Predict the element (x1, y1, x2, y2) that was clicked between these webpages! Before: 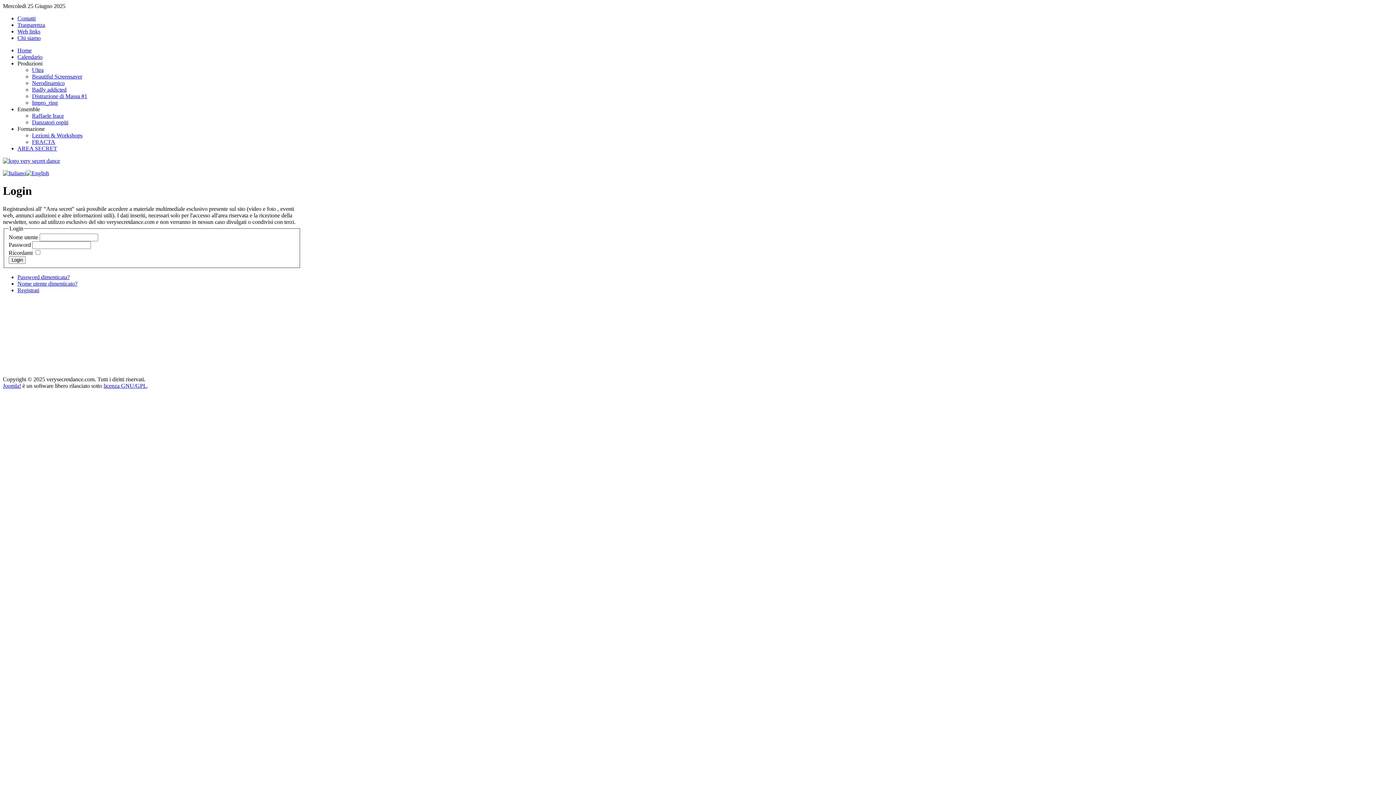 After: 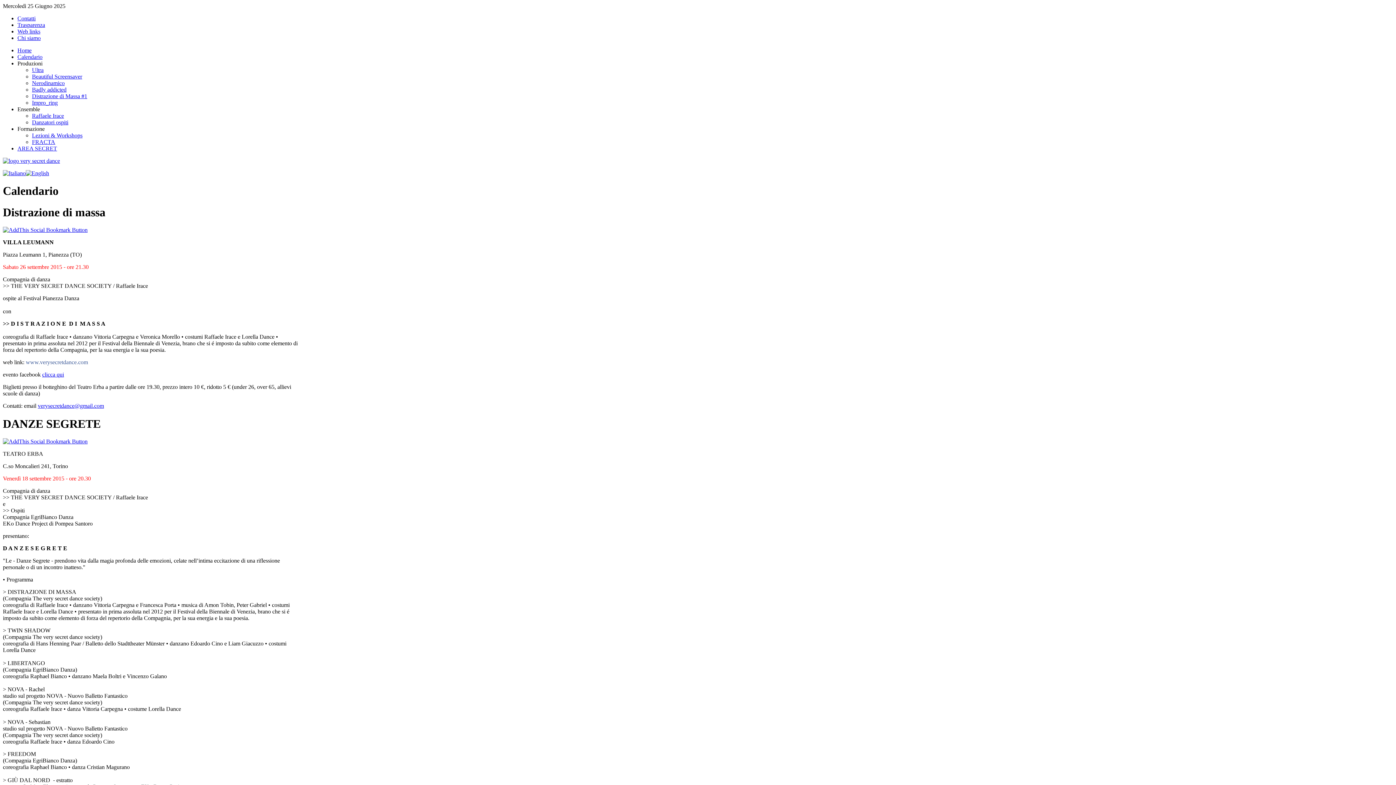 Action: label: Calendario bbox: (17, 53, 42, 60)